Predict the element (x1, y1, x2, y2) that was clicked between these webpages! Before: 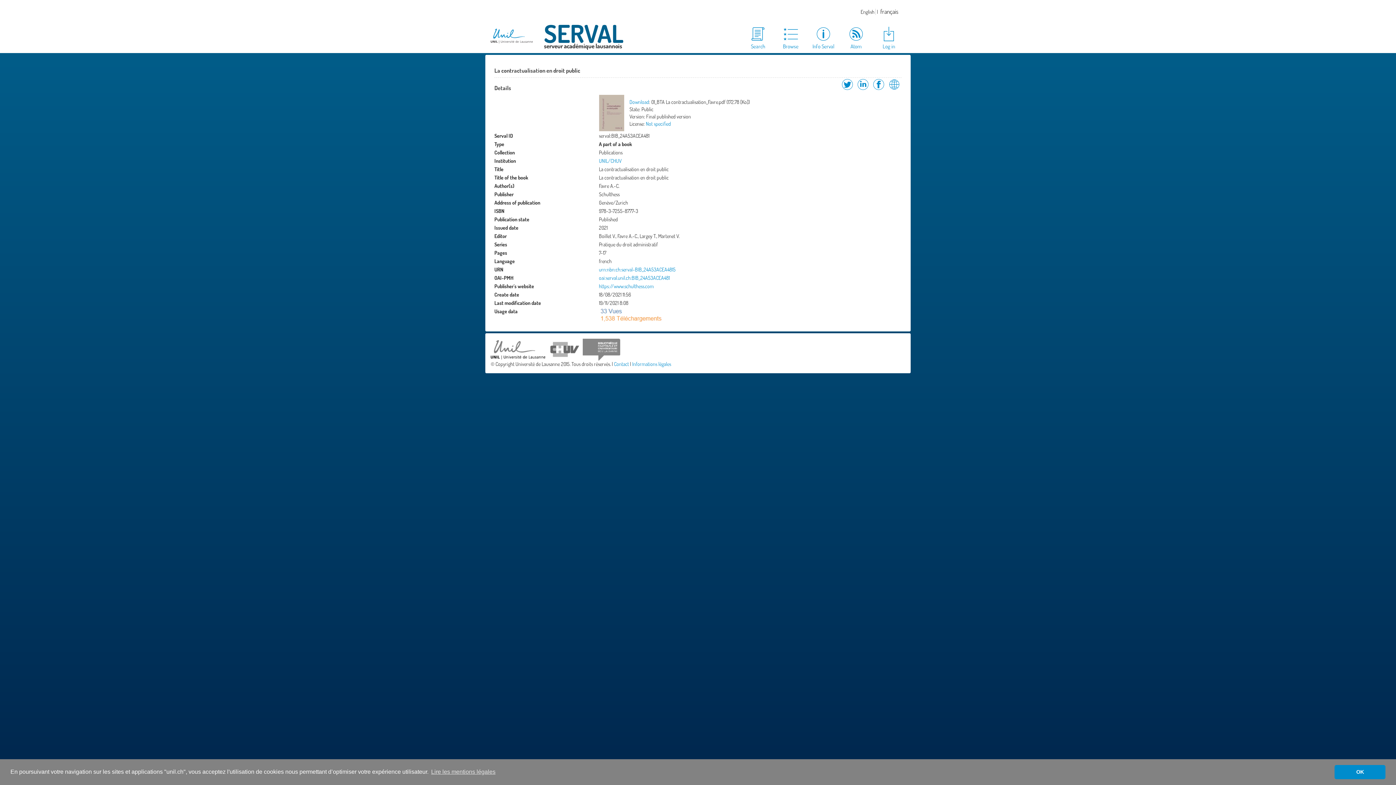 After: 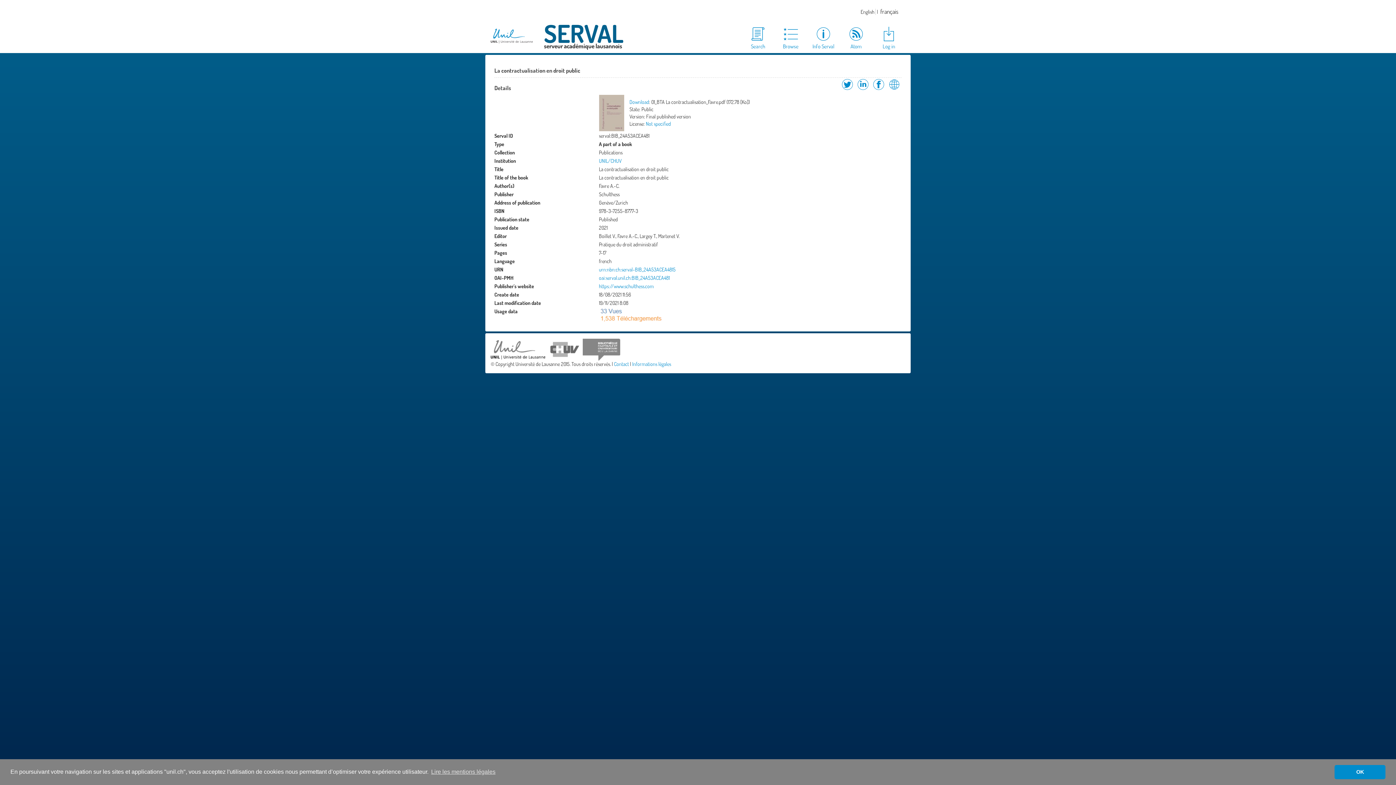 Action: bbox: (582, 345, 620, 352)